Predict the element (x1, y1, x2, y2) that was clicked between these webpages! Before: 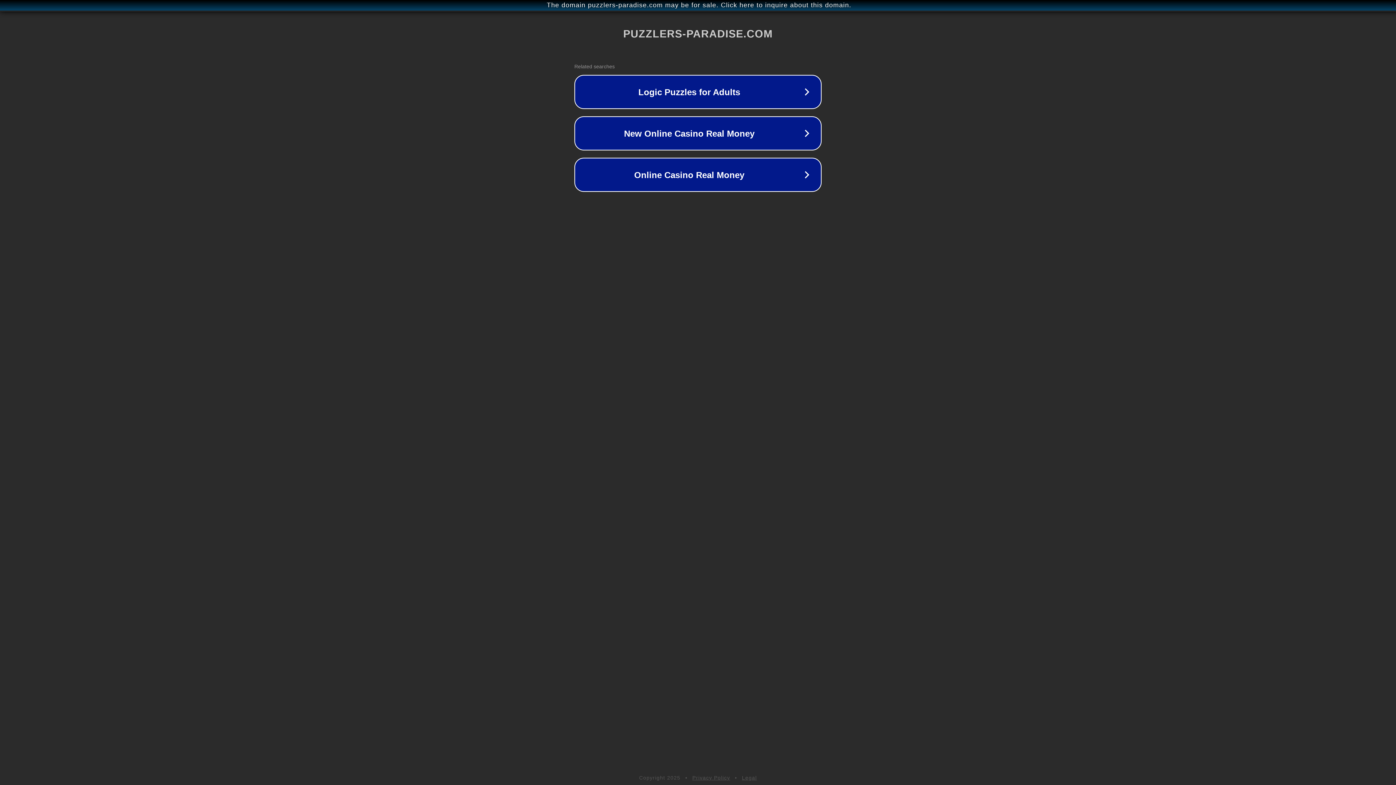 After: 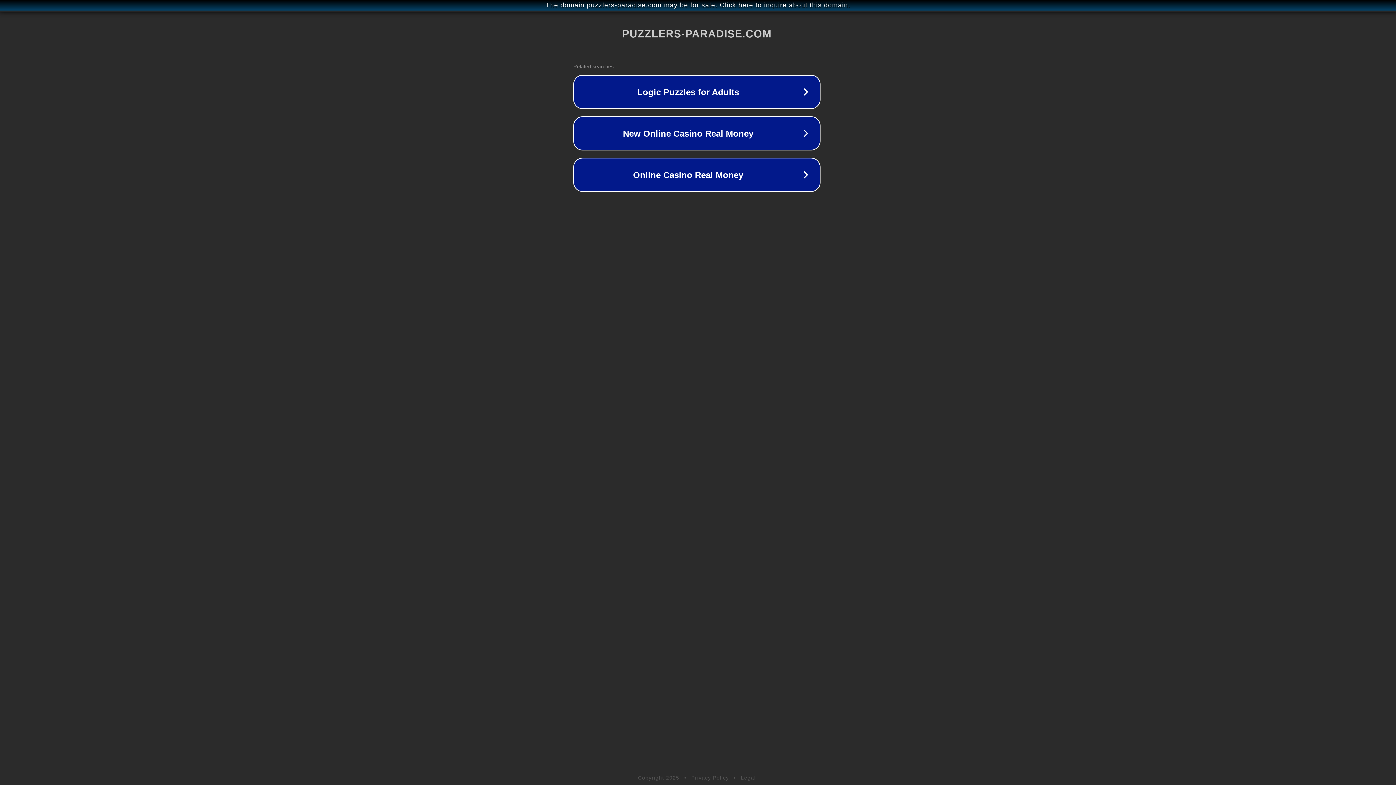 Action: bbox: (1, 1, 1397, 9) label: The domain puzzlers-paradise.com may be for sale. Click here to inquire about this domain.